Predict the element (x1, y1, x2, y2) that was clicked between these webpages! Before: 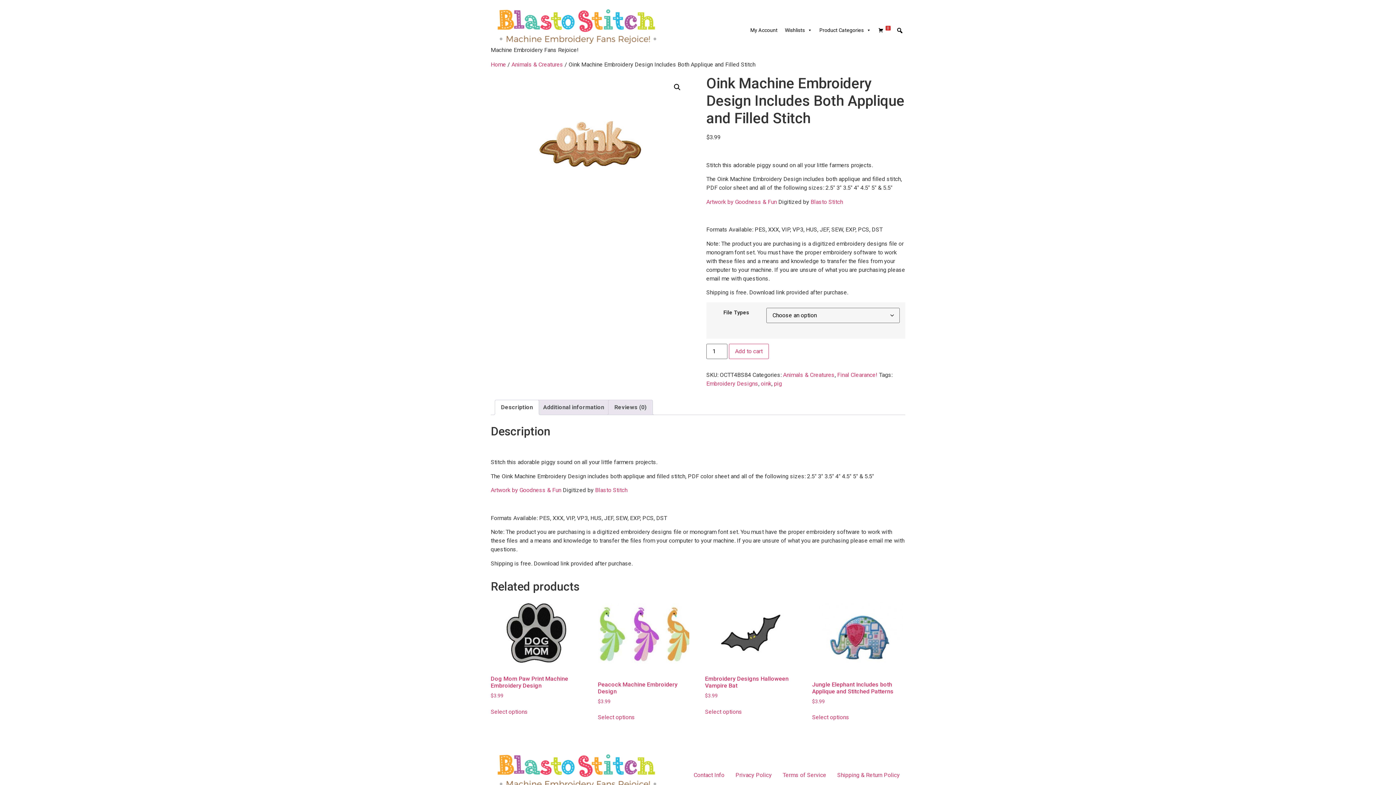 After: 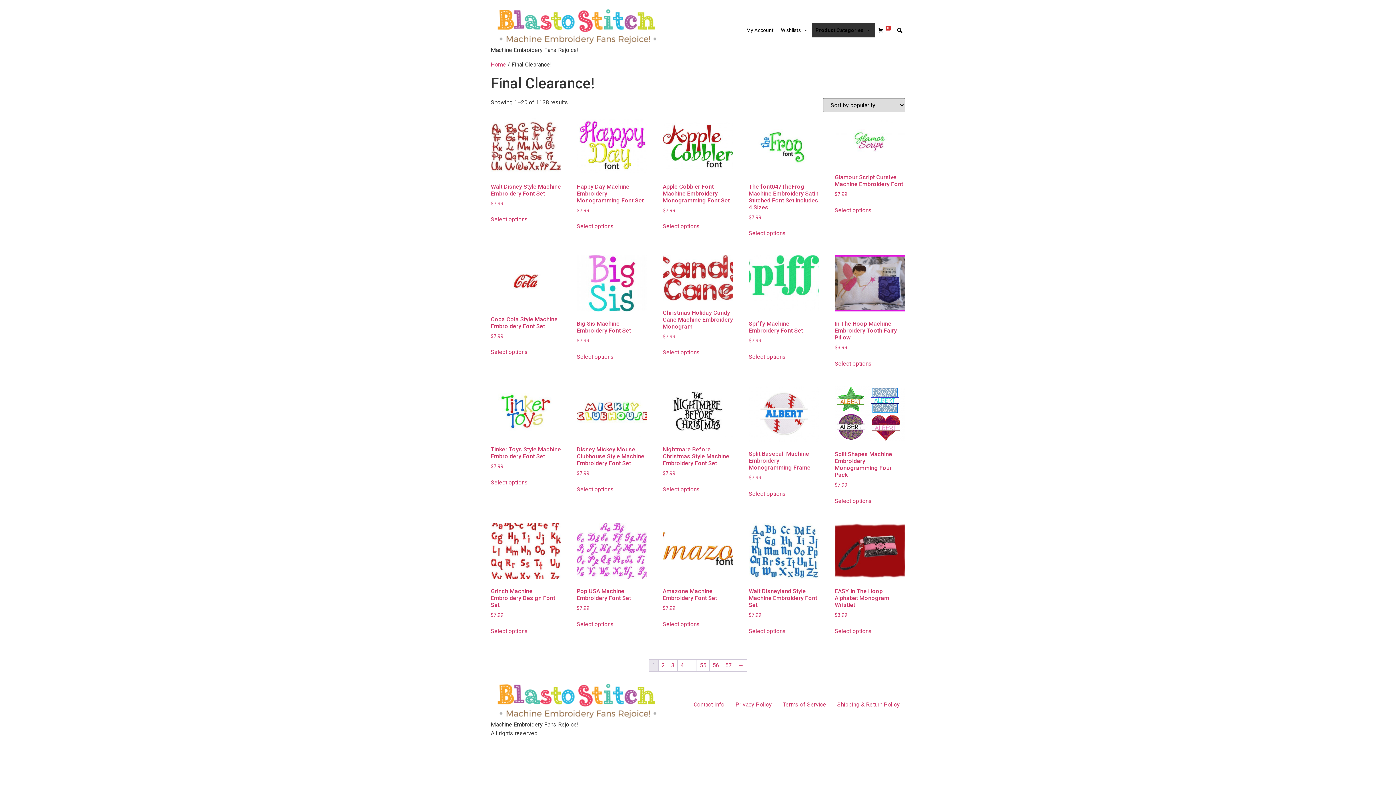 Action: label: Final Clearance! bbox: (837, 371, 877, 378)